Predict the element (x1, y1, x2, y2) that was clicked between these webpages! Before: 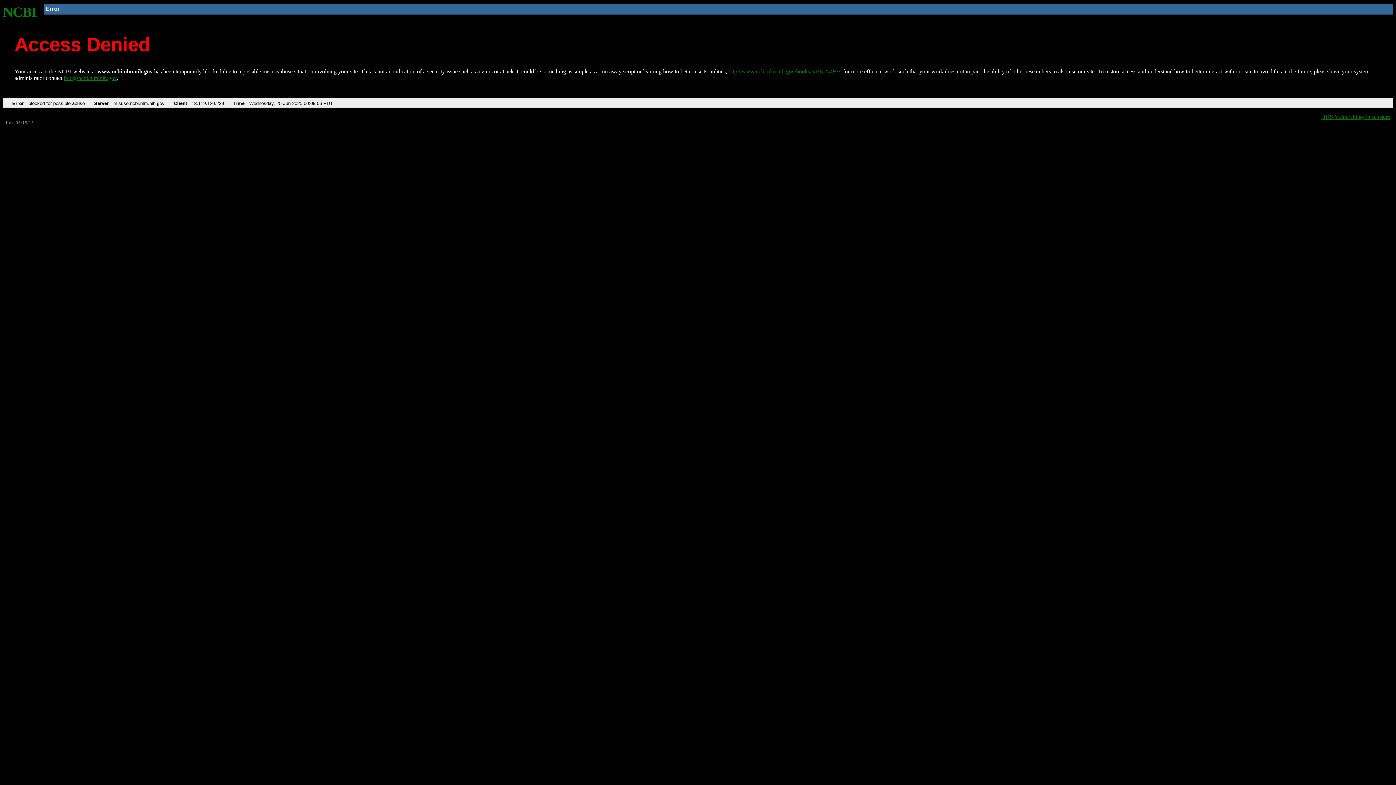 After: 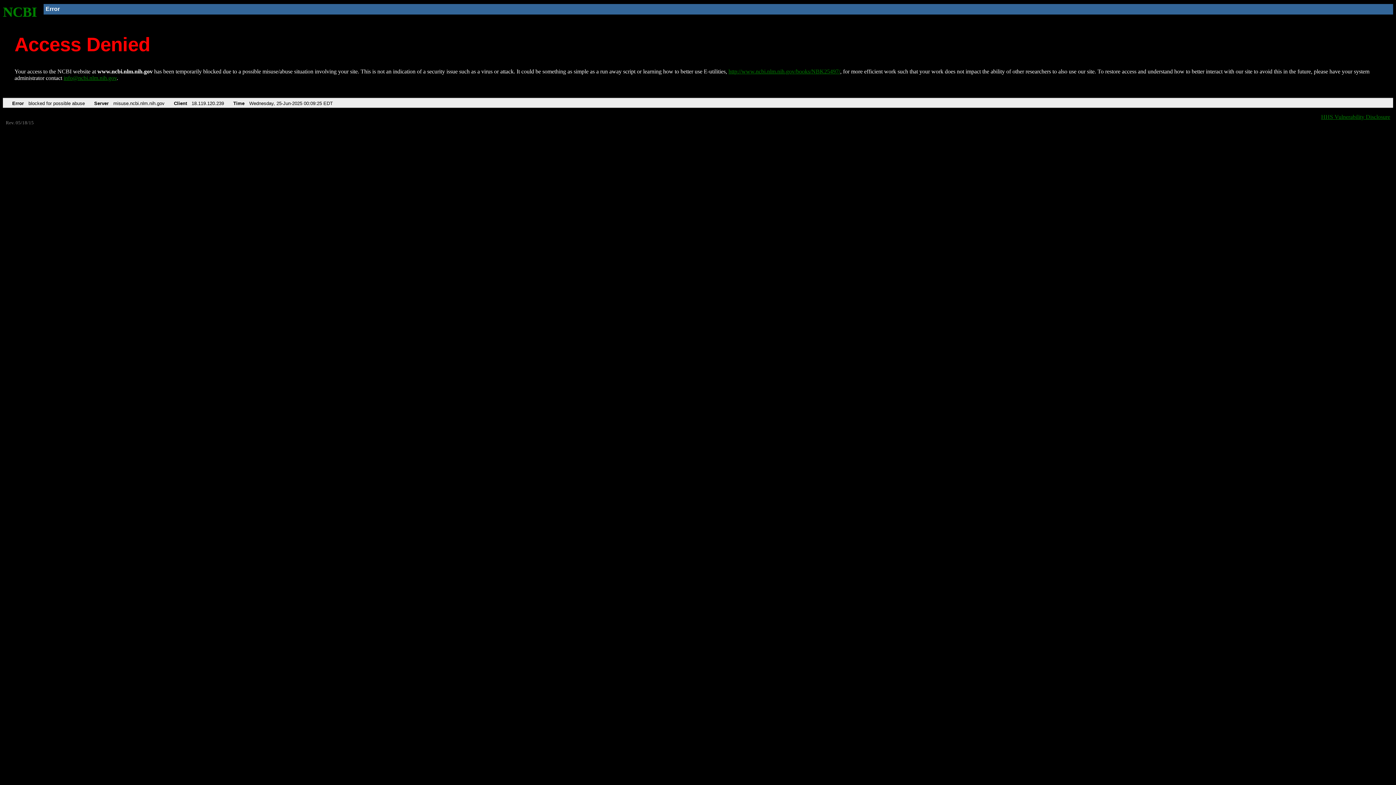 Action: label: NCBI bbox: (2, 4, 37, 19)